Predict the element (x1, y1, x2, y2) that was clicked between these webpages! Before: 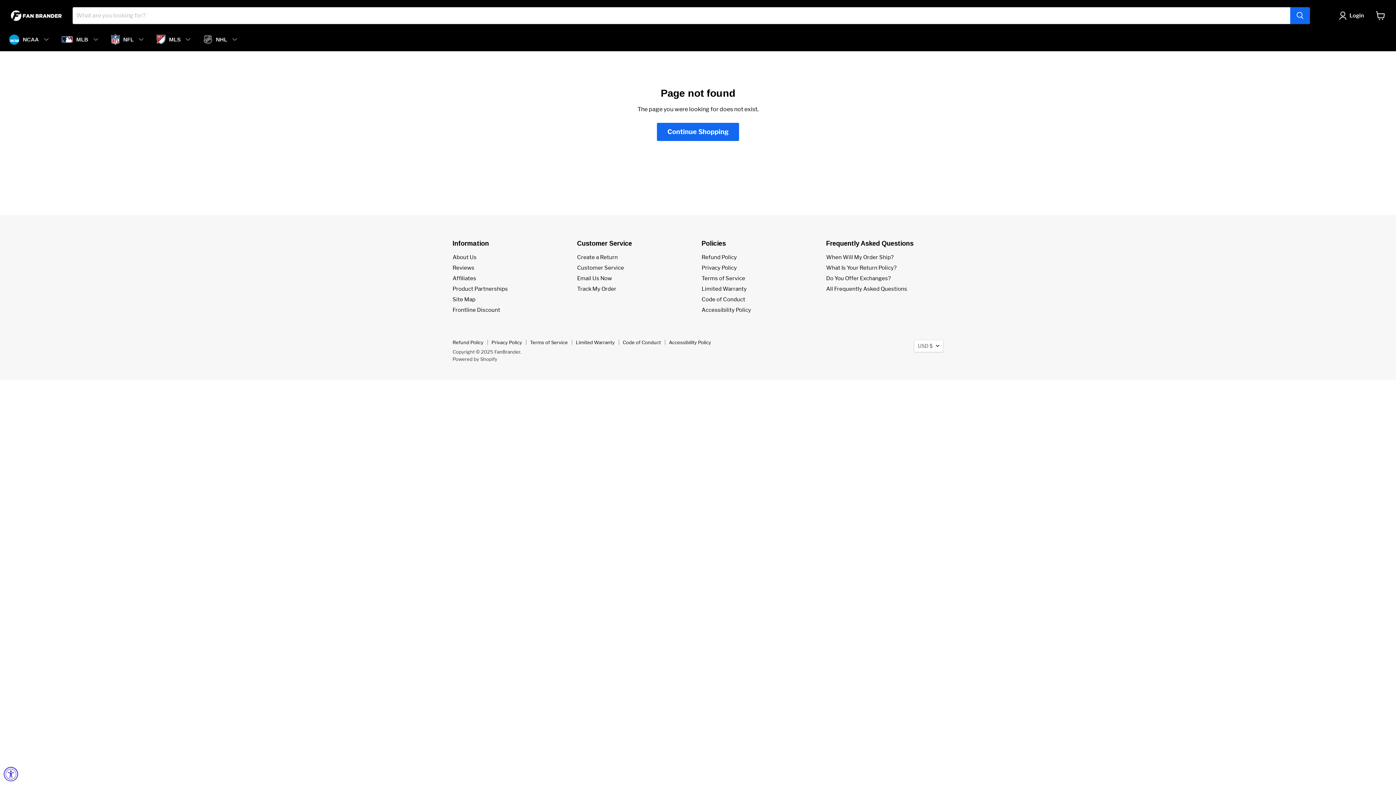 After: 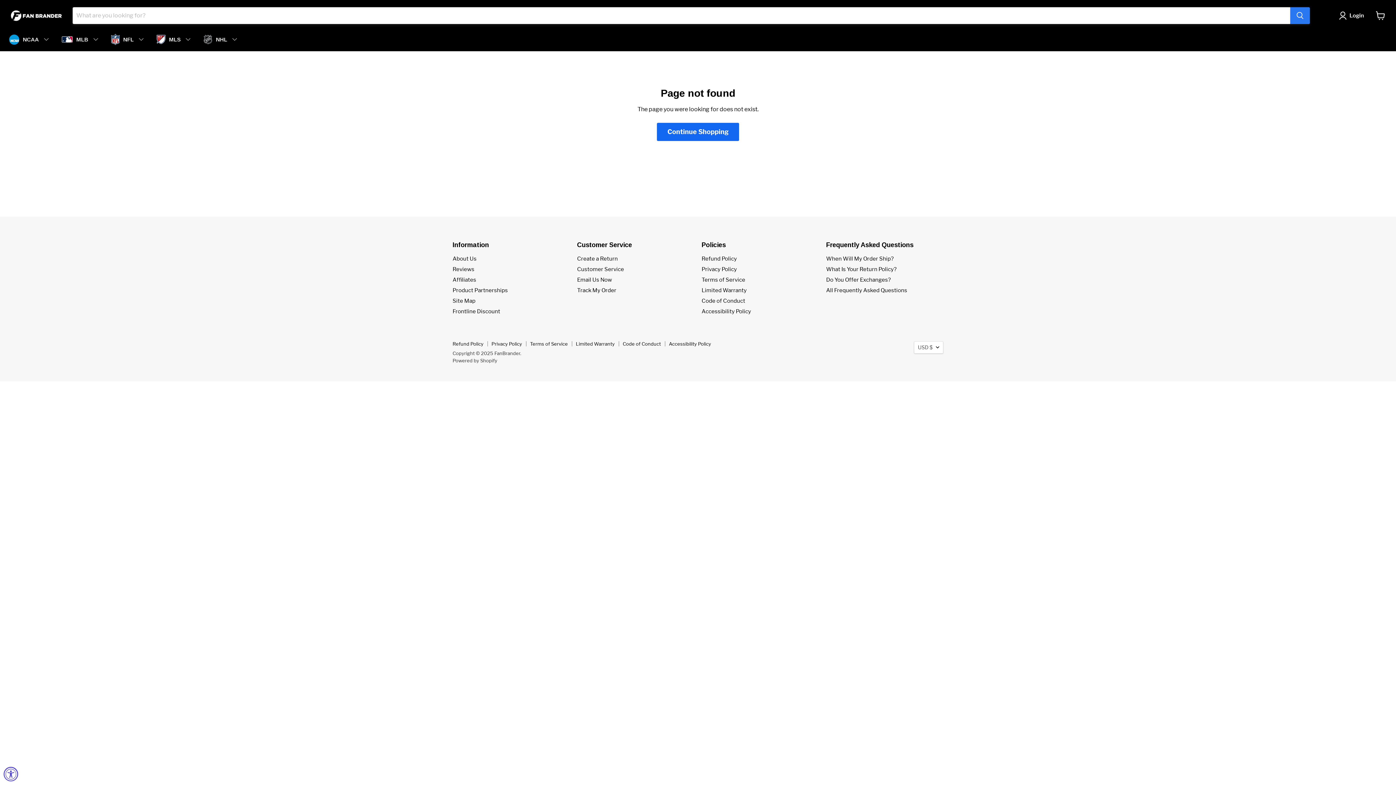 Action: bbox: (1290, 7, 1310, 24) label: Search